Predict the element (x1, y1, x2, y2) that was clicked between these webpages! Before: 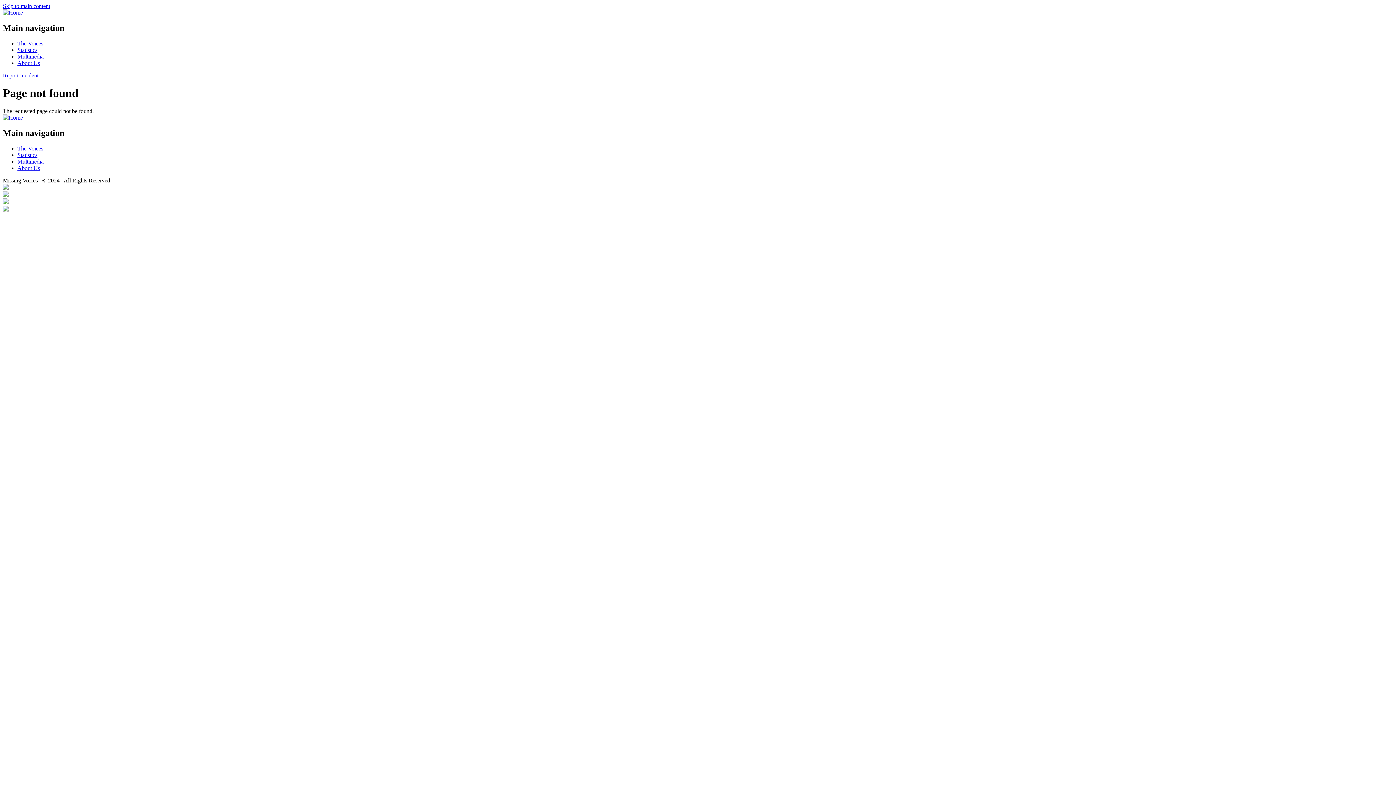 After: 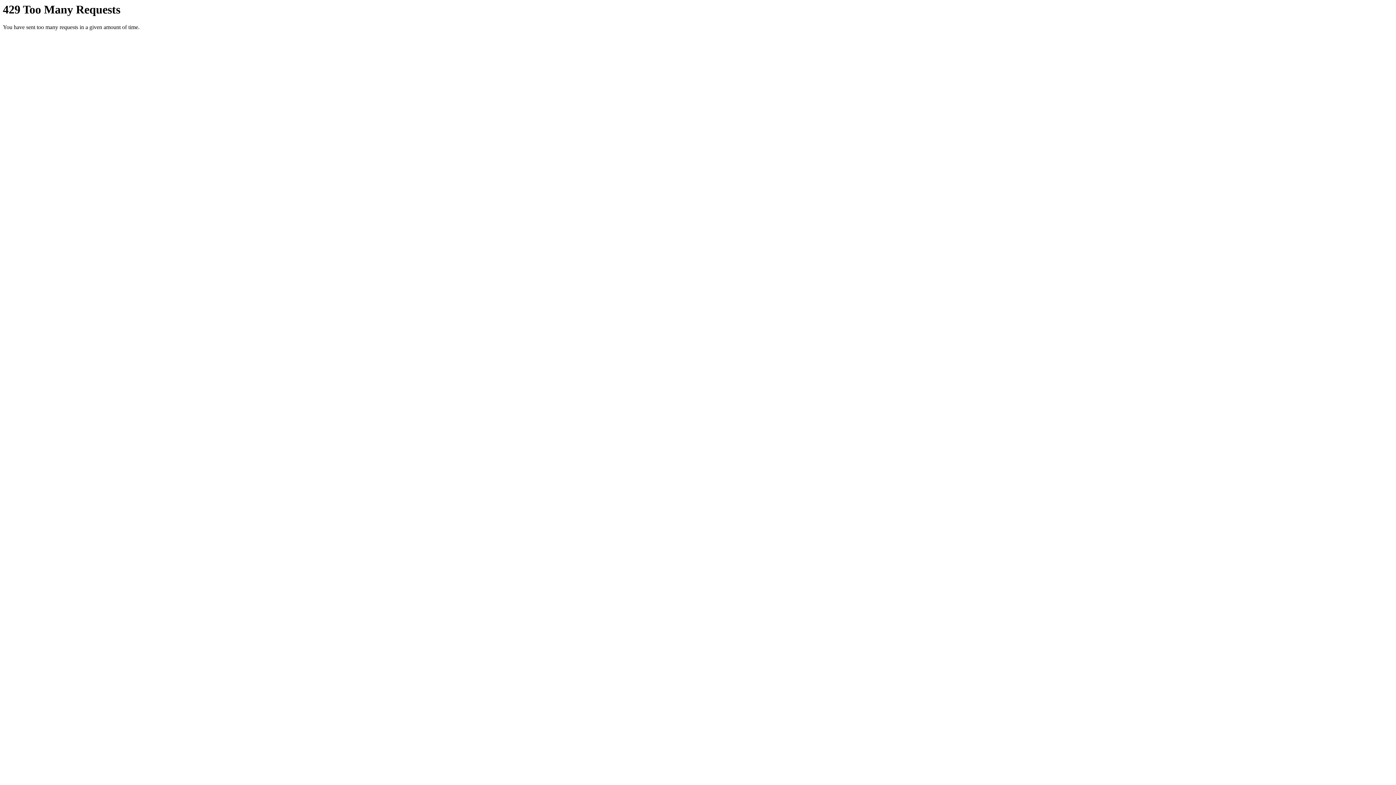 Action: label: About Us bbox: (17, 164, 40, 171)